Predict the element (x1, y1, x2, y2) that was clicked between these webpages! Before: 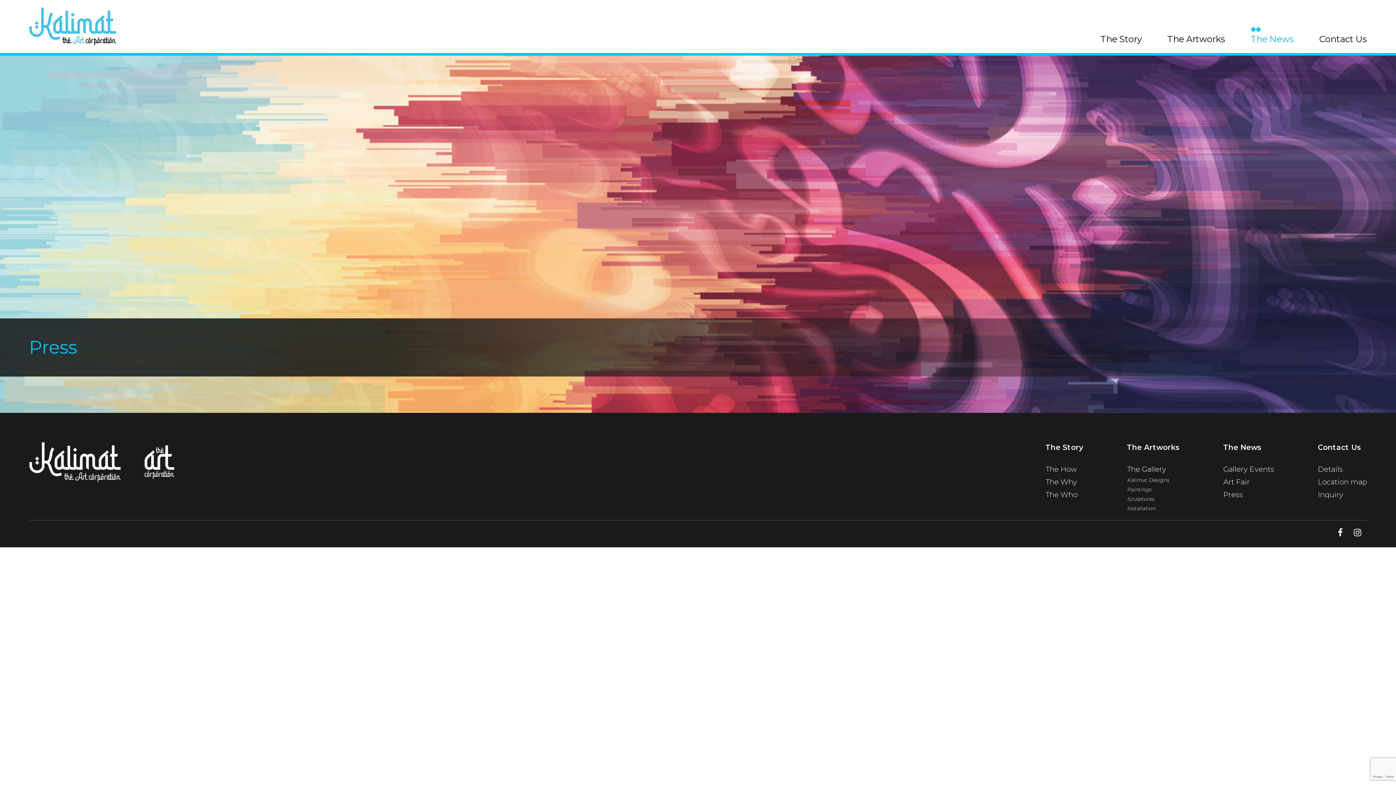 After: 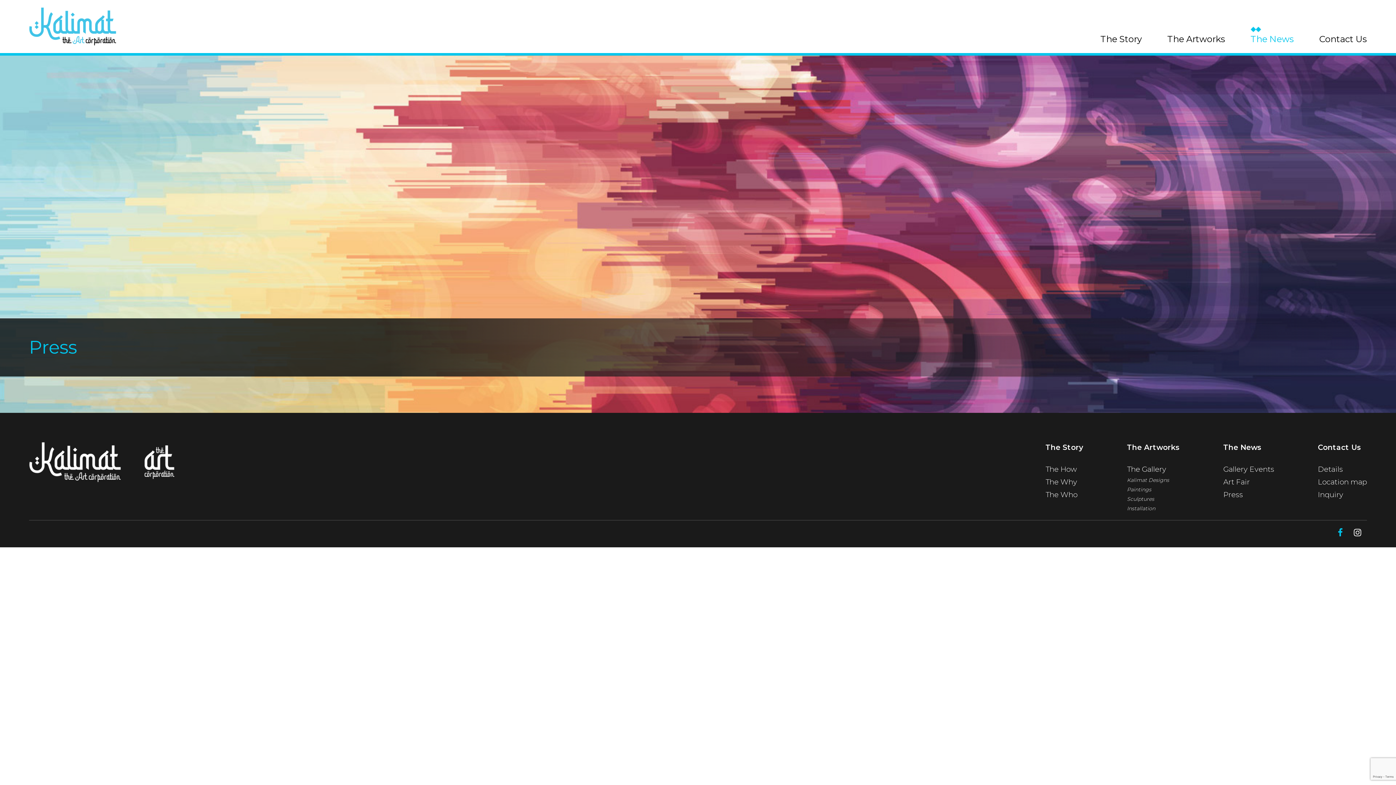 Action: bbox: (1338, 526, 1343, 539)